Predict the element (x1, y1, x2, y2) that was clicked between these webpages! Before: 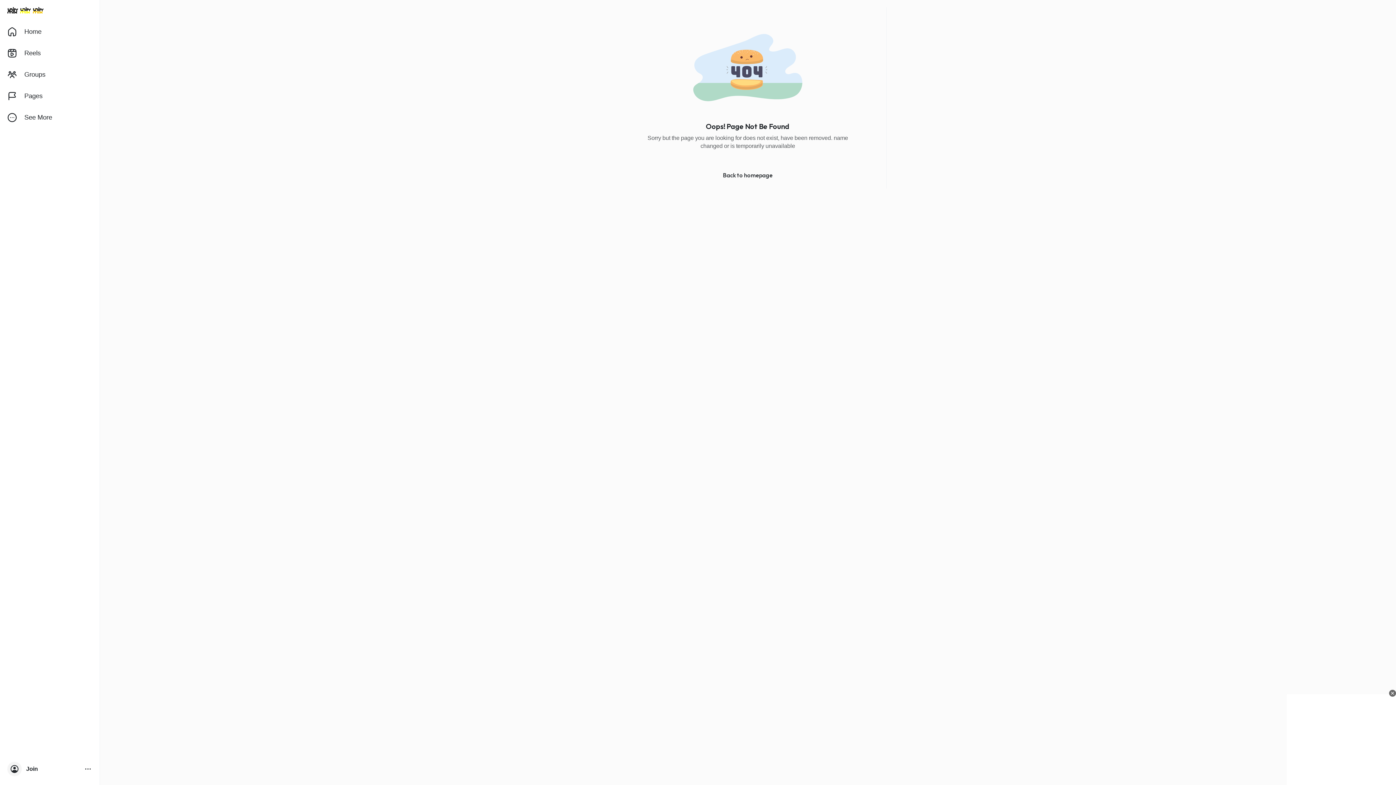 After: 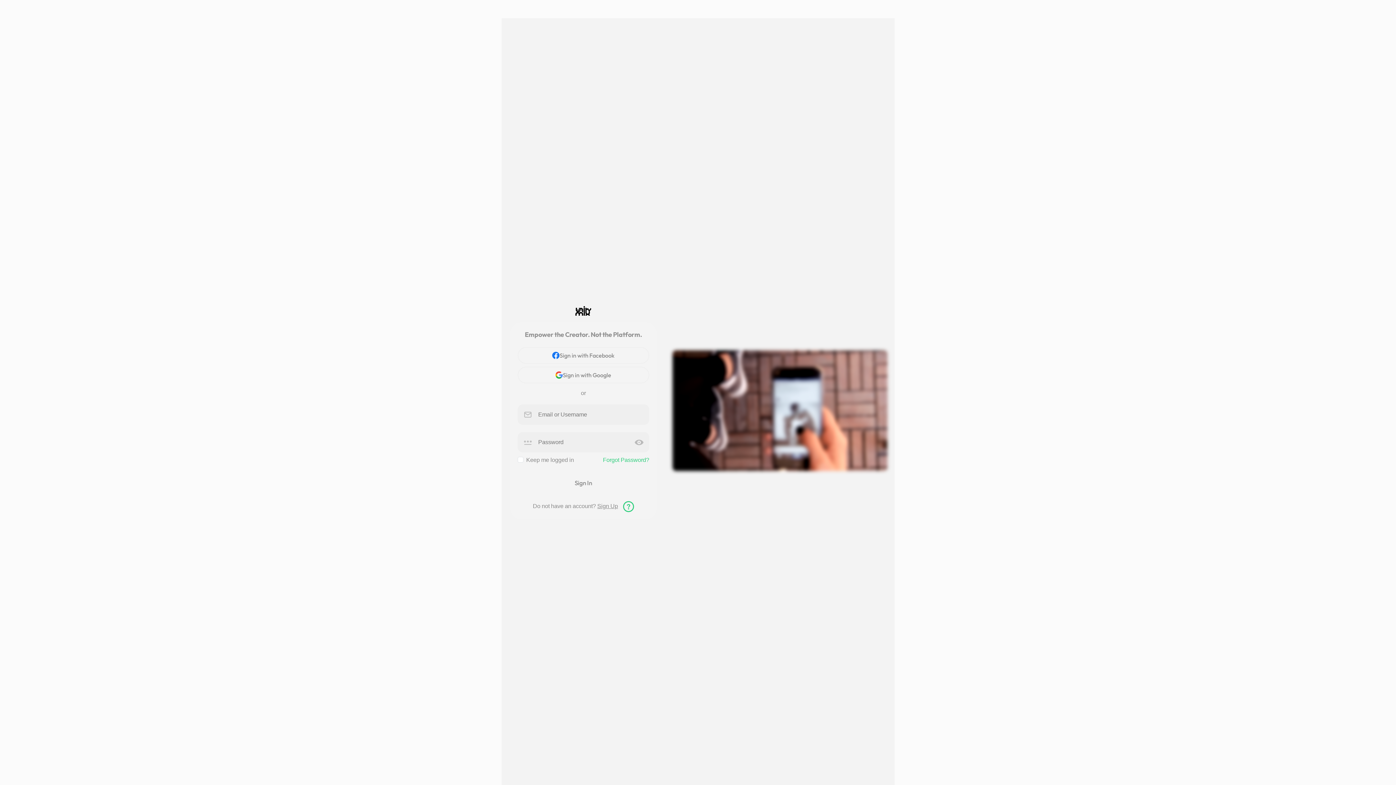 Action: label: Back to homepage bbox: (714, 167, 781, 182)